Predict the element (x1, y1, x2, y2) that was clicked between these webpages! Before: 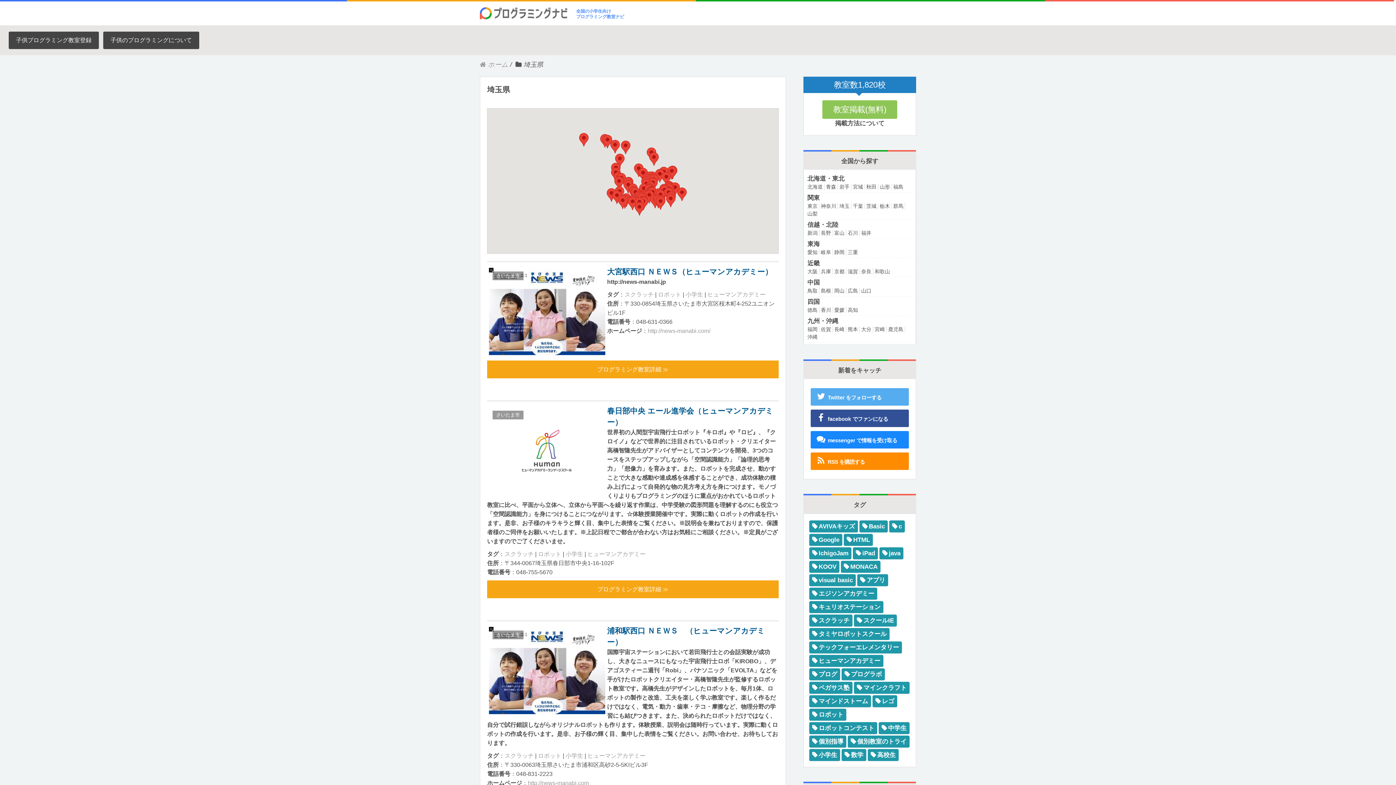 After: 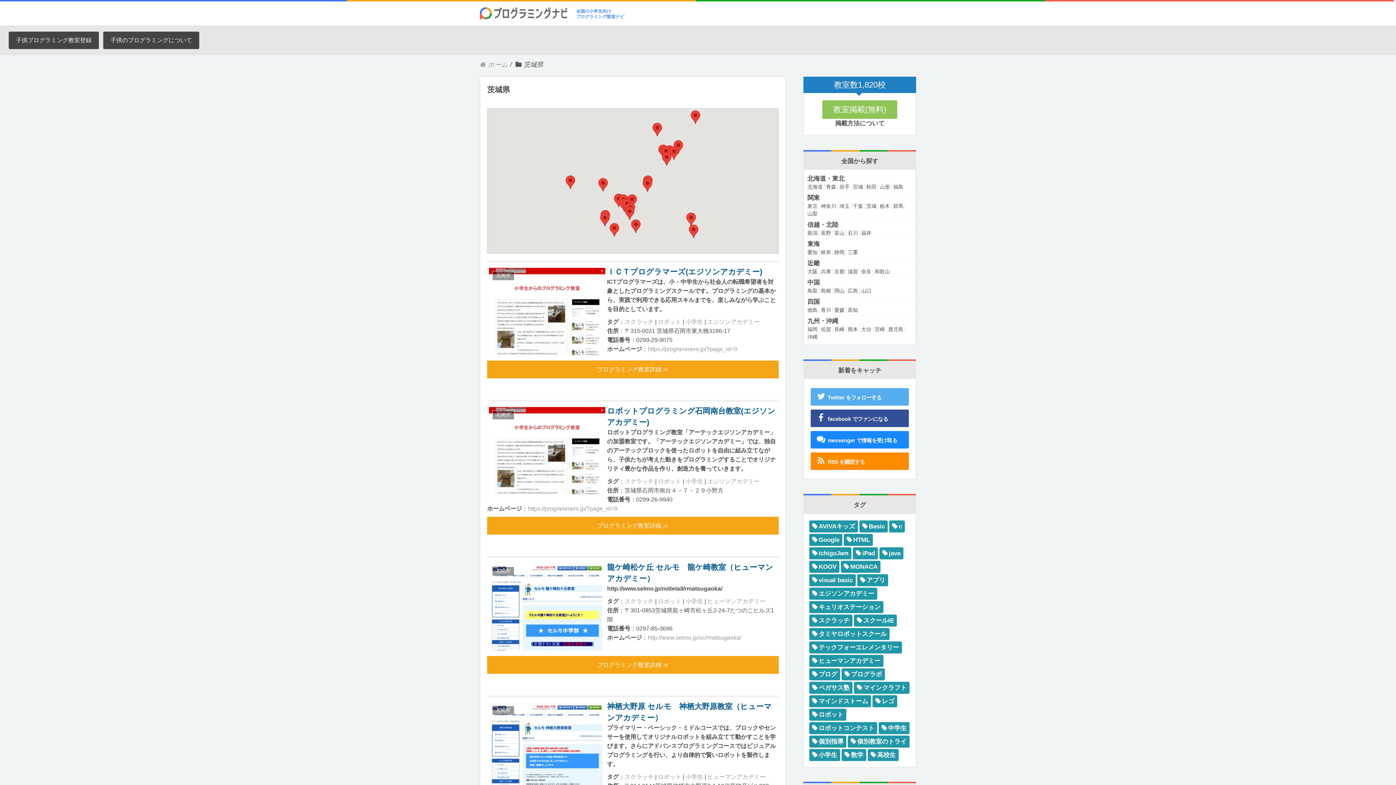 Action: label: 茨城 bbox: (866, 202, 876, 209)